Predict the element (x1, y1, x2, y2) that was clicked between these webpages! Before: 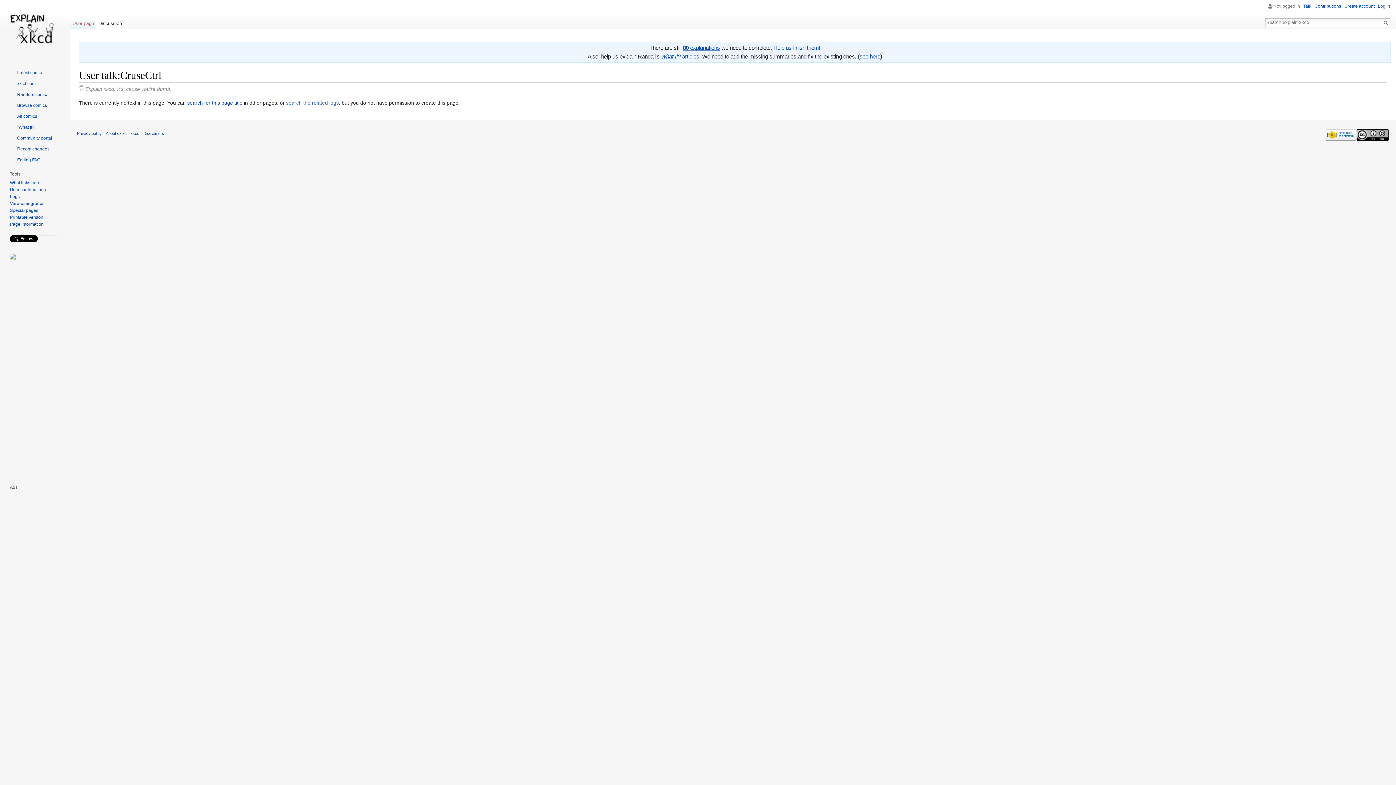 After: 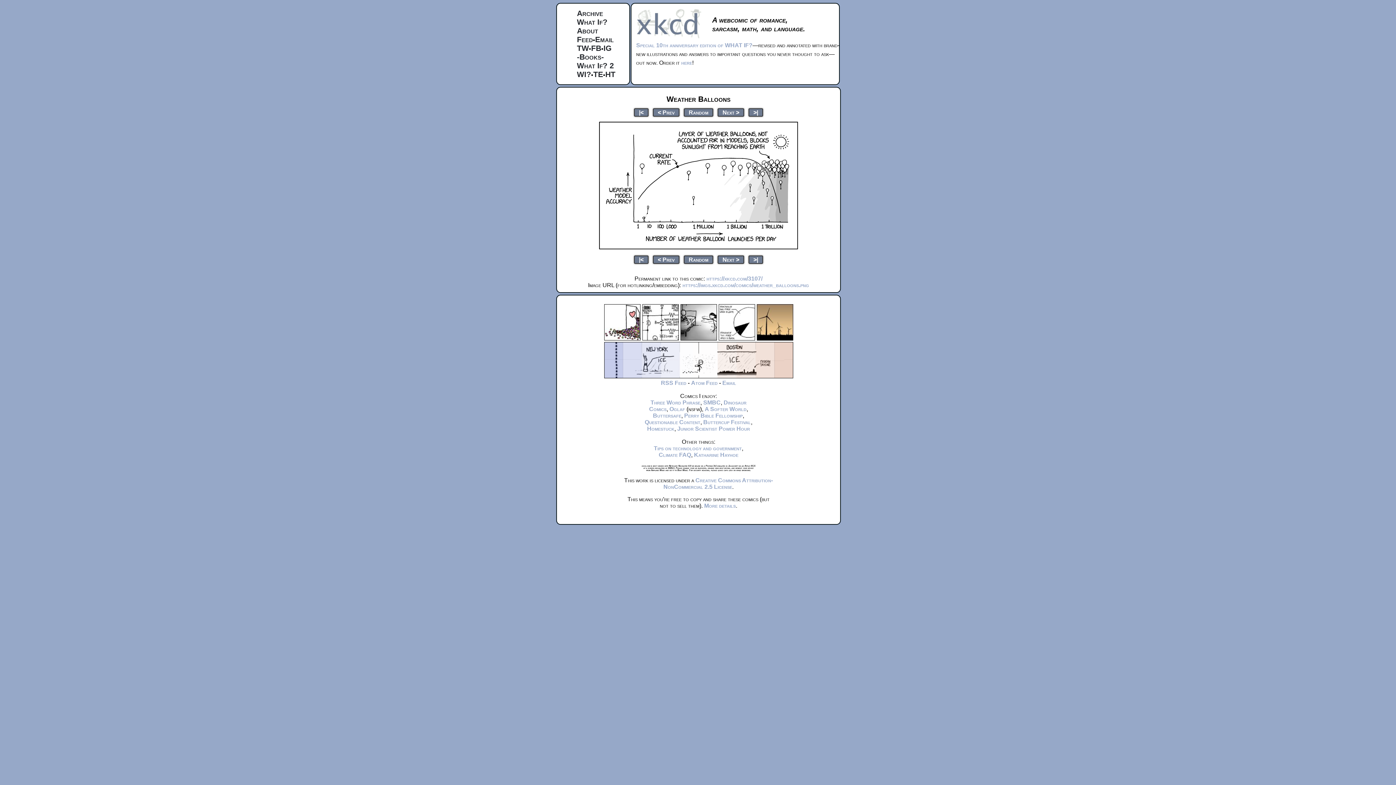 Action: bbox: (9, 80, 35, 86) label: xkcd.com